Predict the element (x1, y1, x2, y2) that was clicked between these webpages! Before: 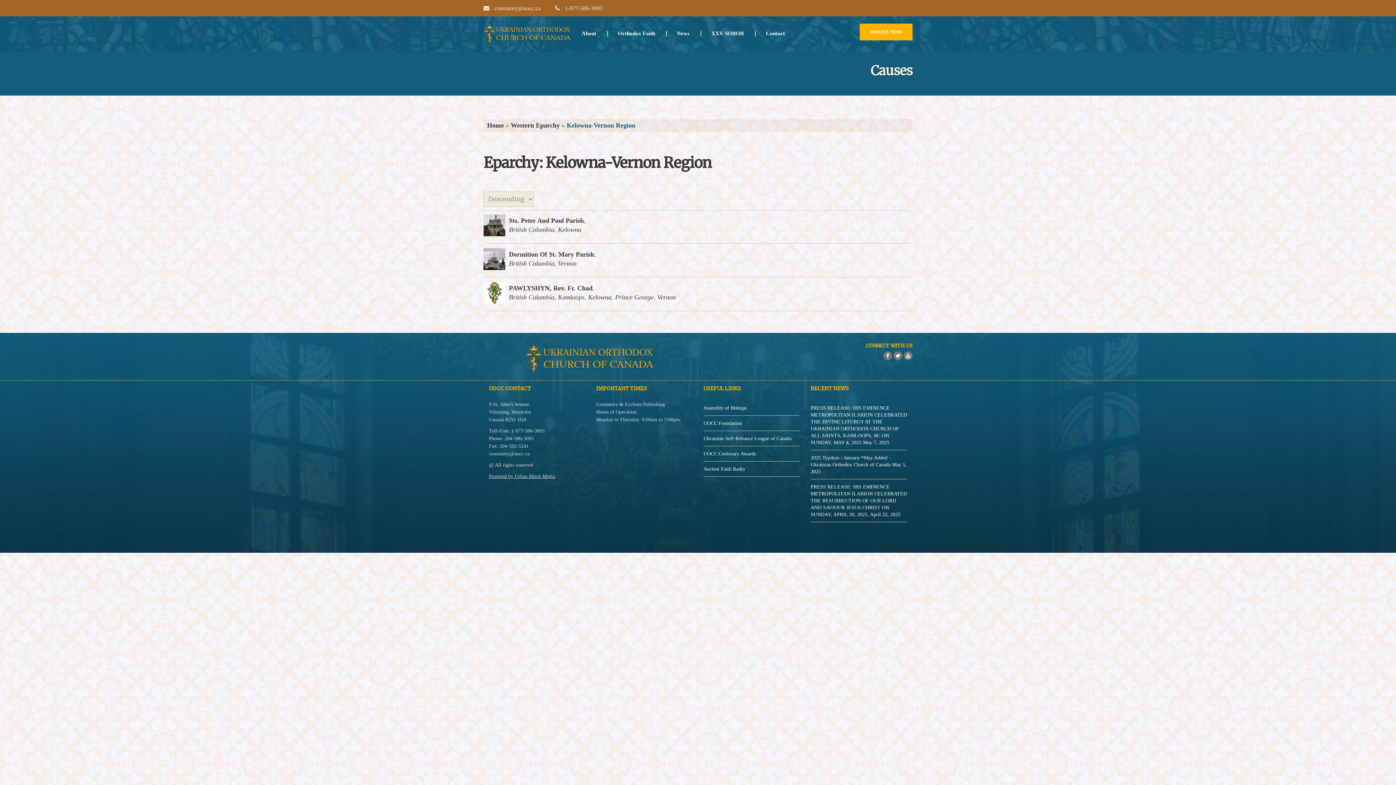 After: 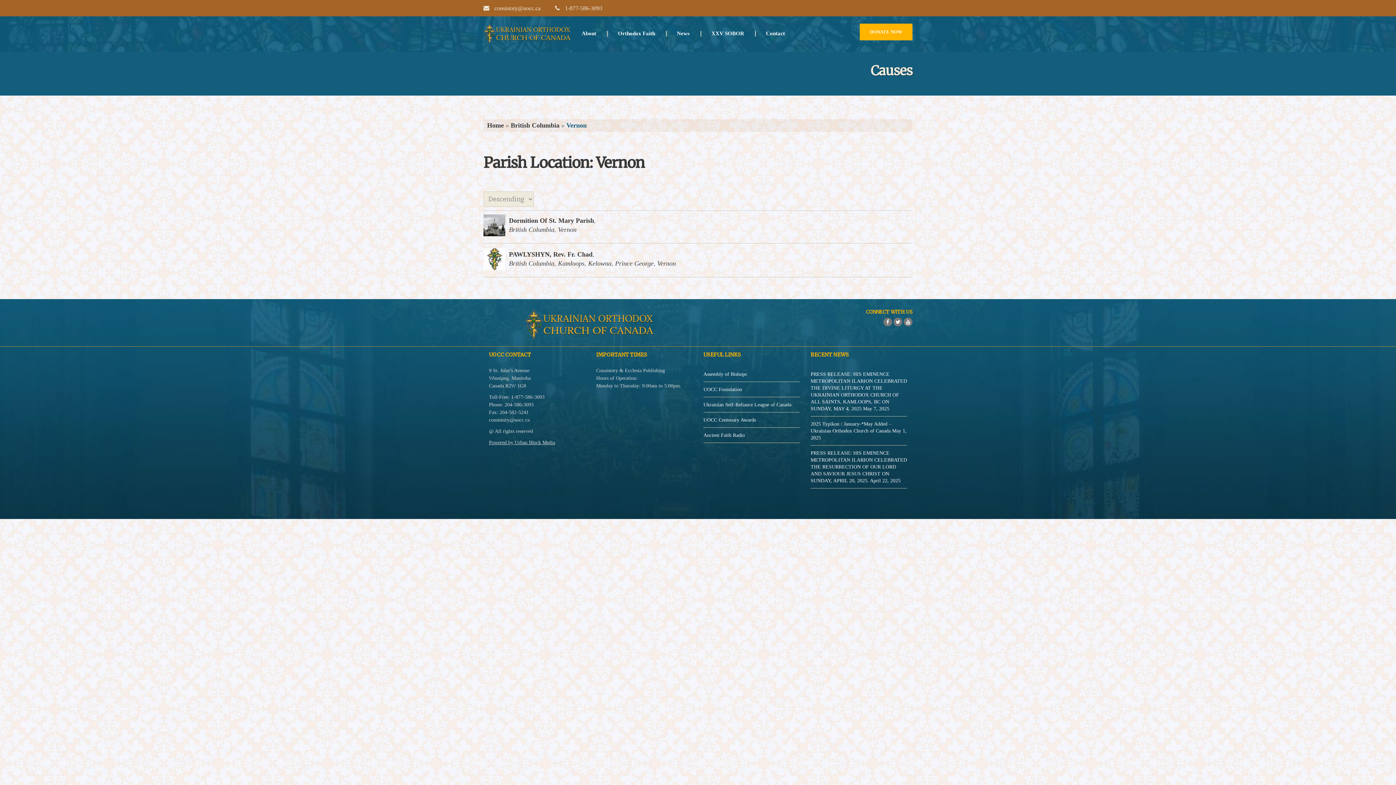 Action: label: Vernon bbox: (657, 293, 676, 301)